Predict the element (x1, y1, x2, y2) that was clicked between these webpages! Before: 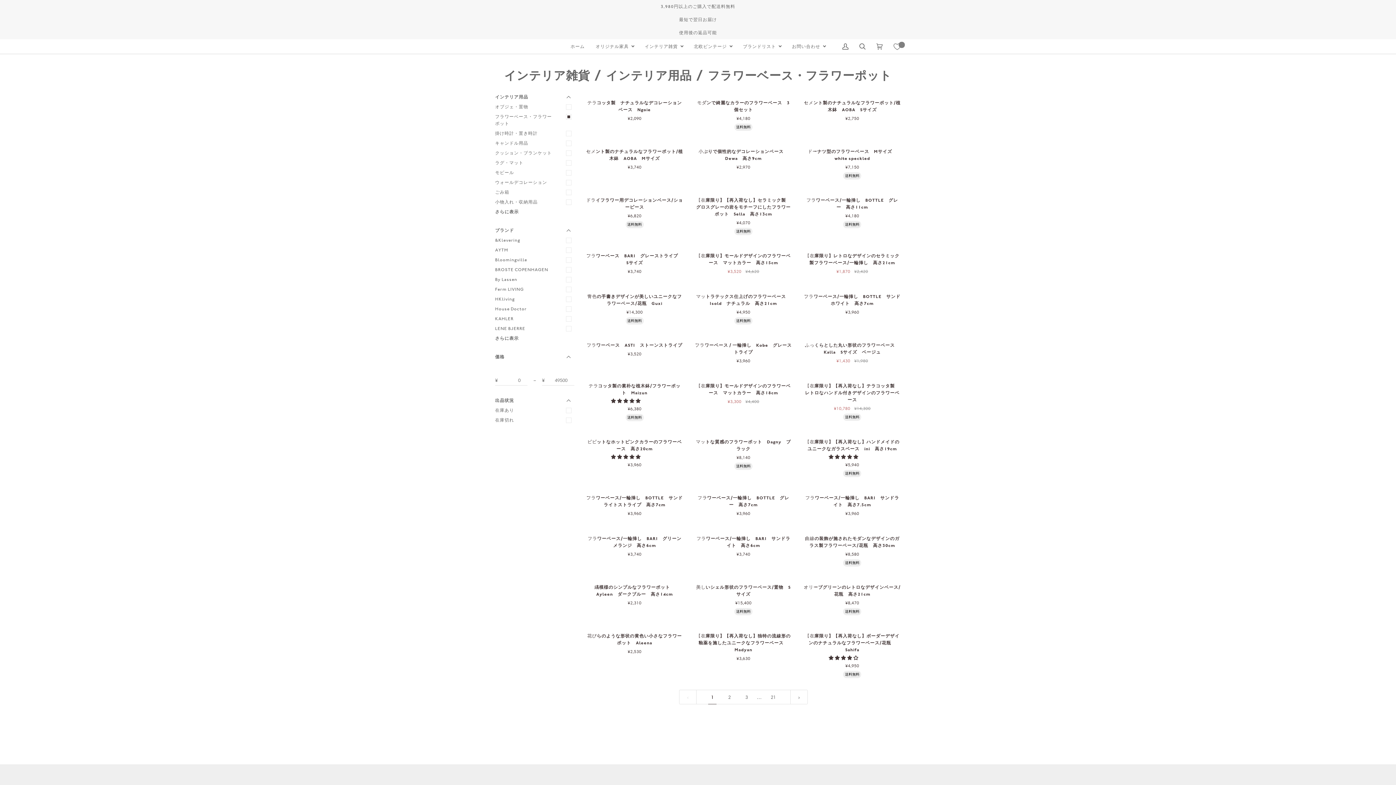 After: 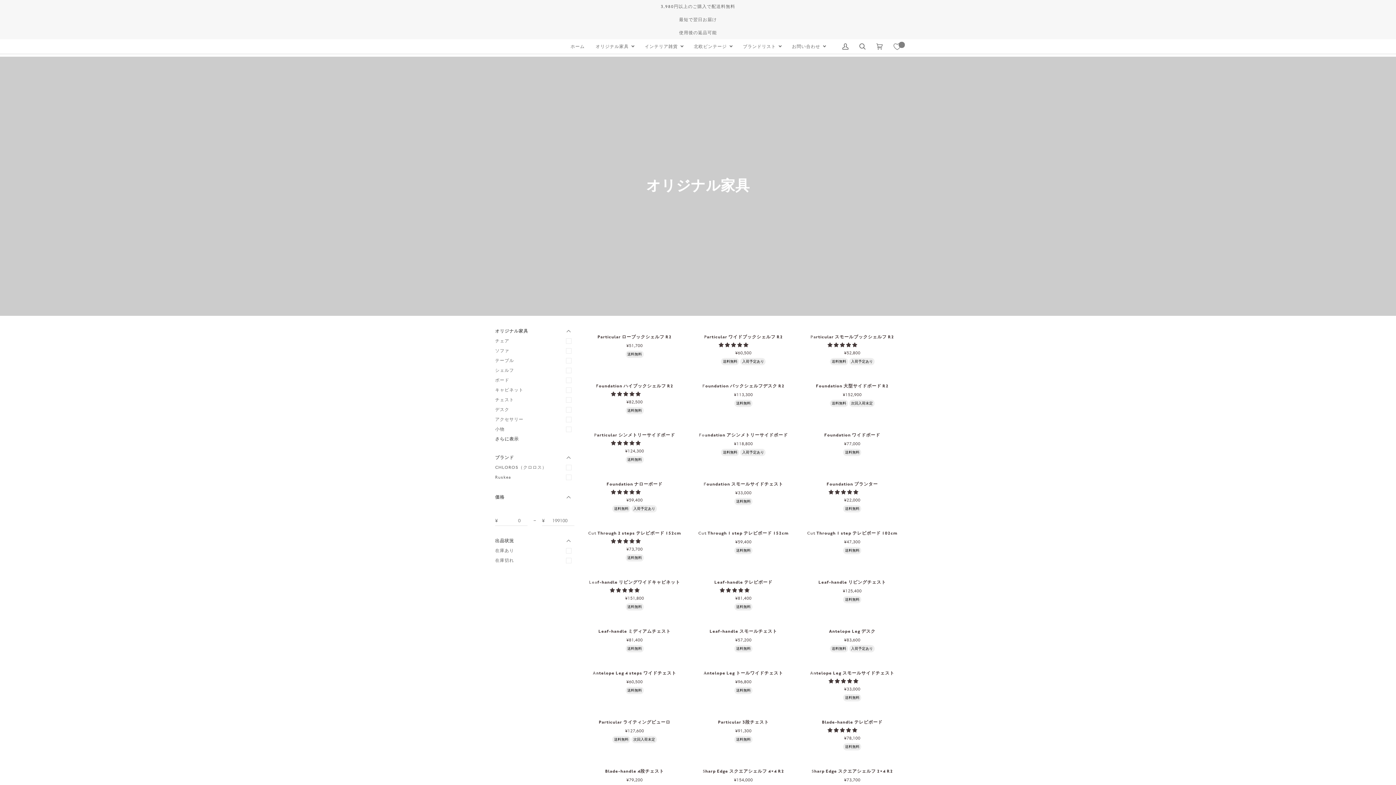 Action: label: オリジナル家具 bbox: (590, 39, 639, 53)